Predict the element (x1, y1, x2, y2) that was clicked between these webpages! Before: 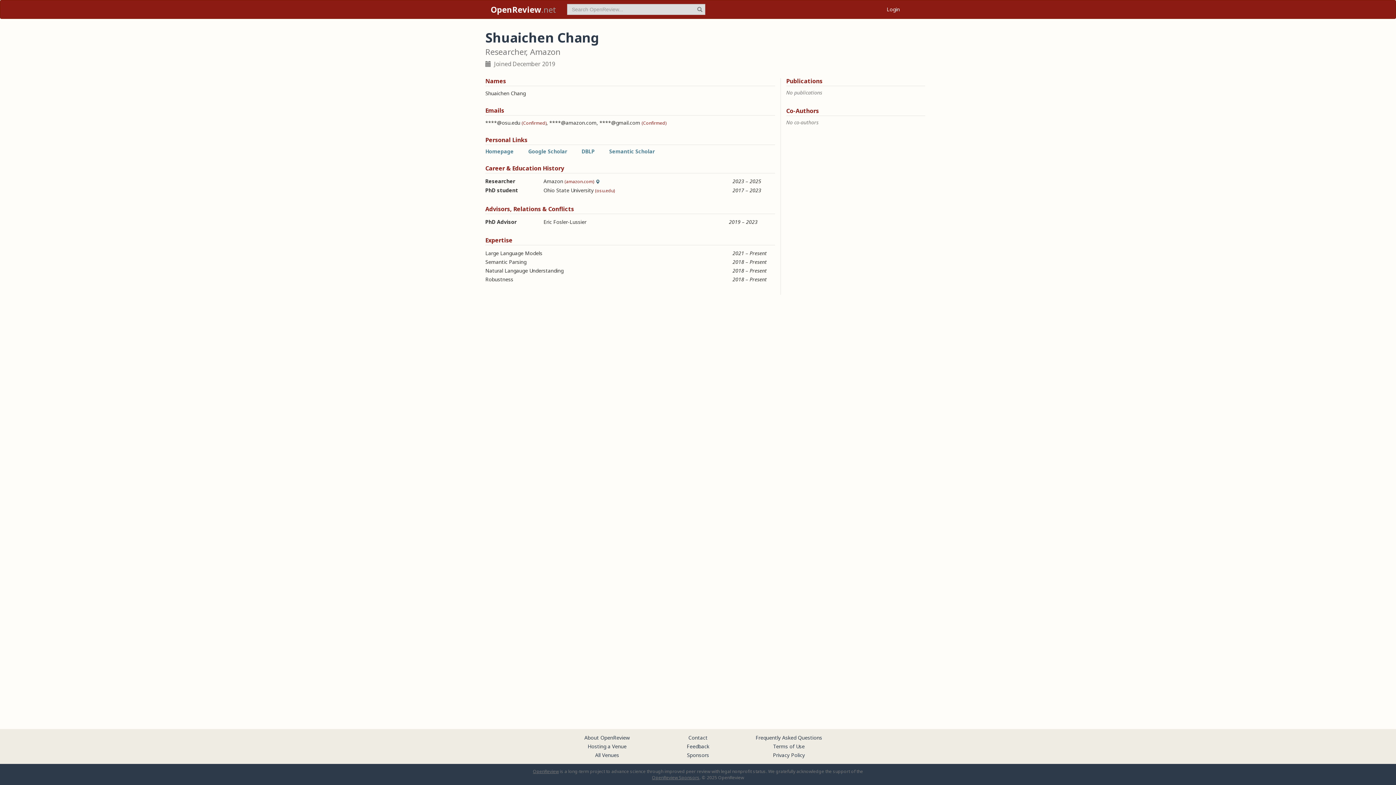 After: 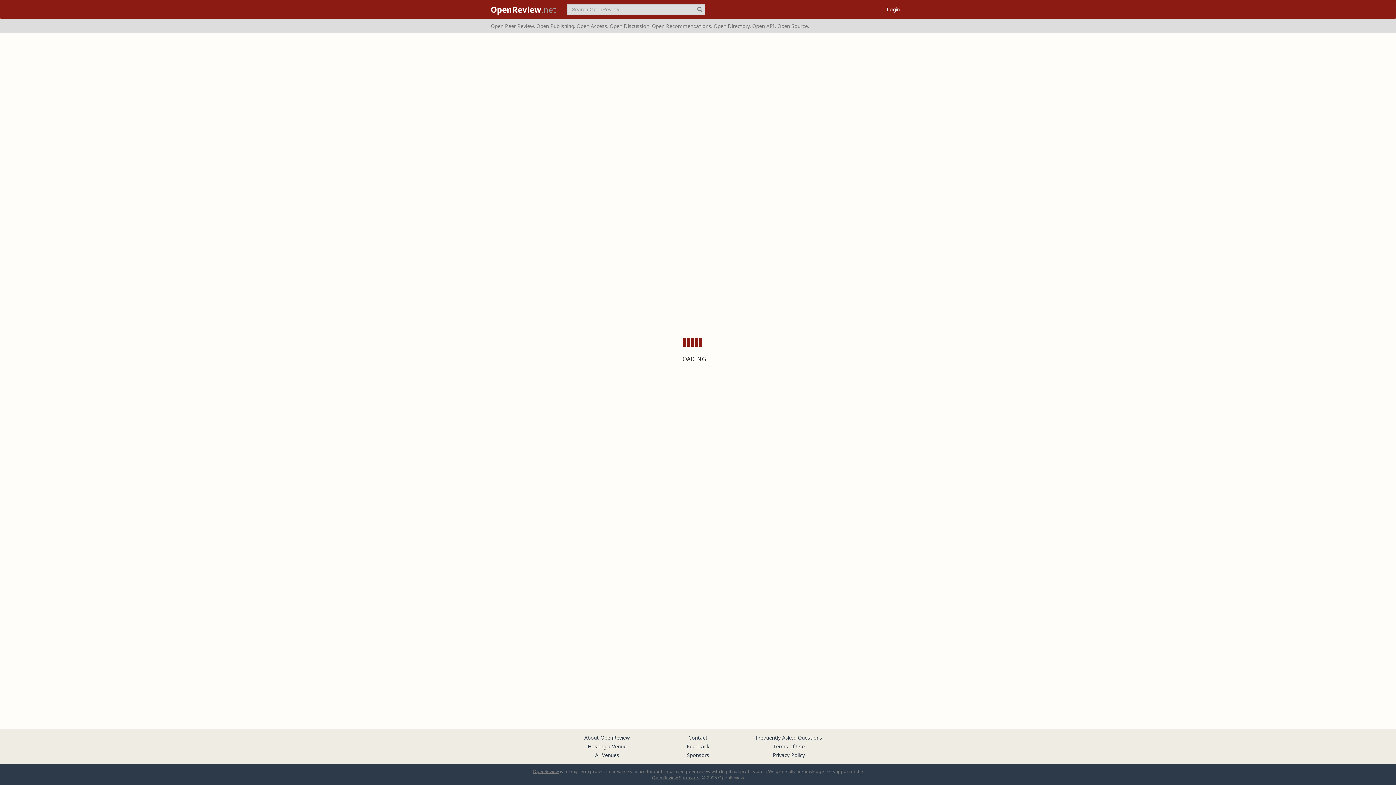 Action: bbox: (881, 0, 905, 18) label: Login